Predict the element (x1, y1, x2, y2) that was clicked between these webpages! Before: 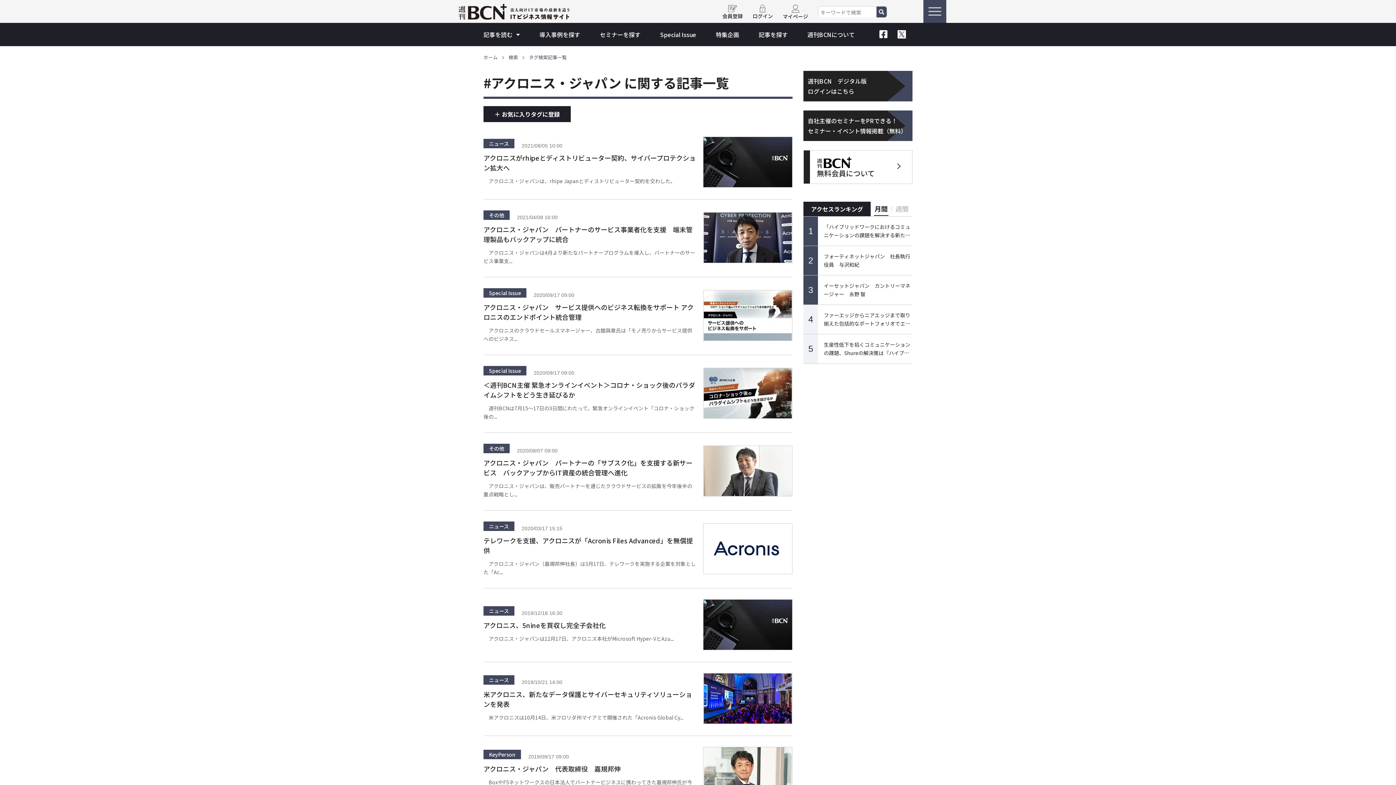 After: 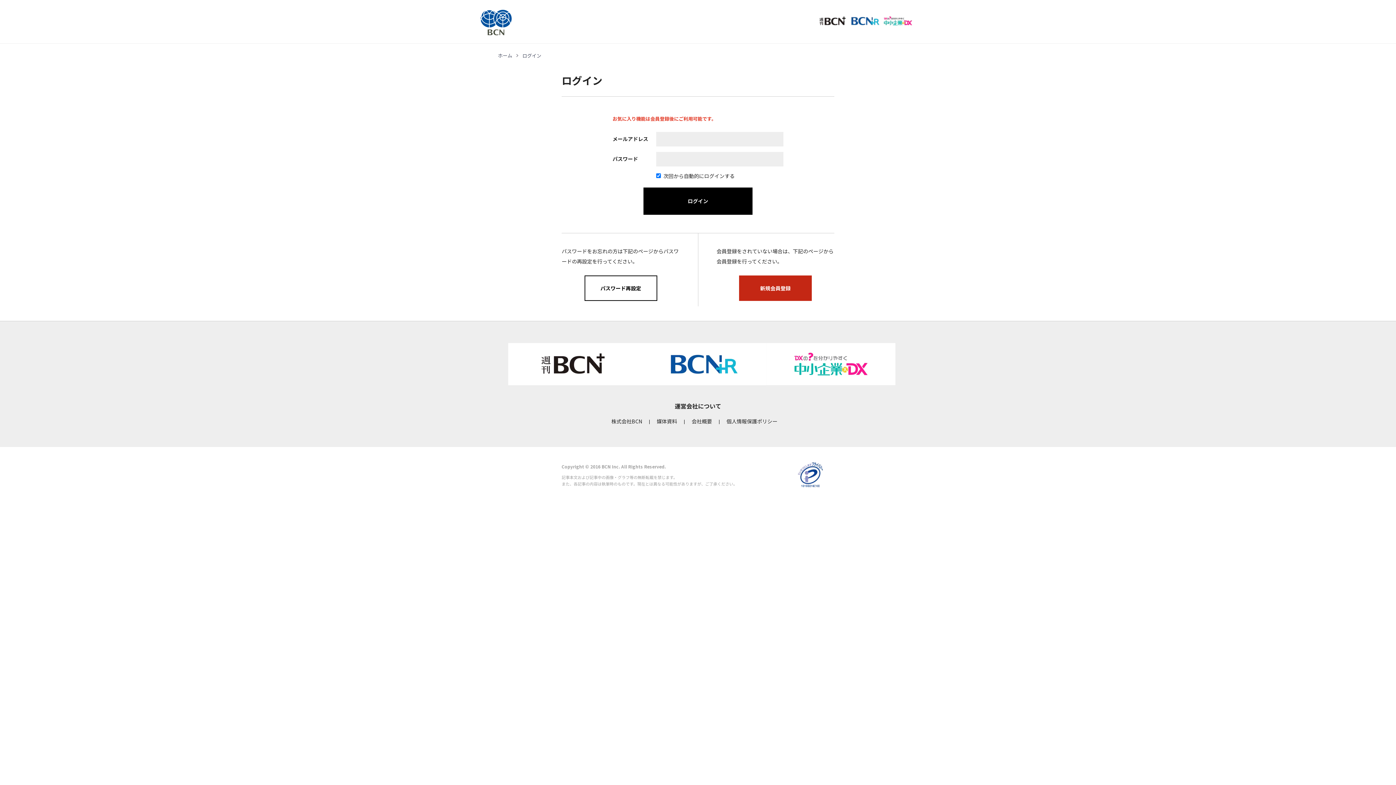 Action: bbox: (483, 106, 570, 122) label: ＋ お気に入りタグに登録